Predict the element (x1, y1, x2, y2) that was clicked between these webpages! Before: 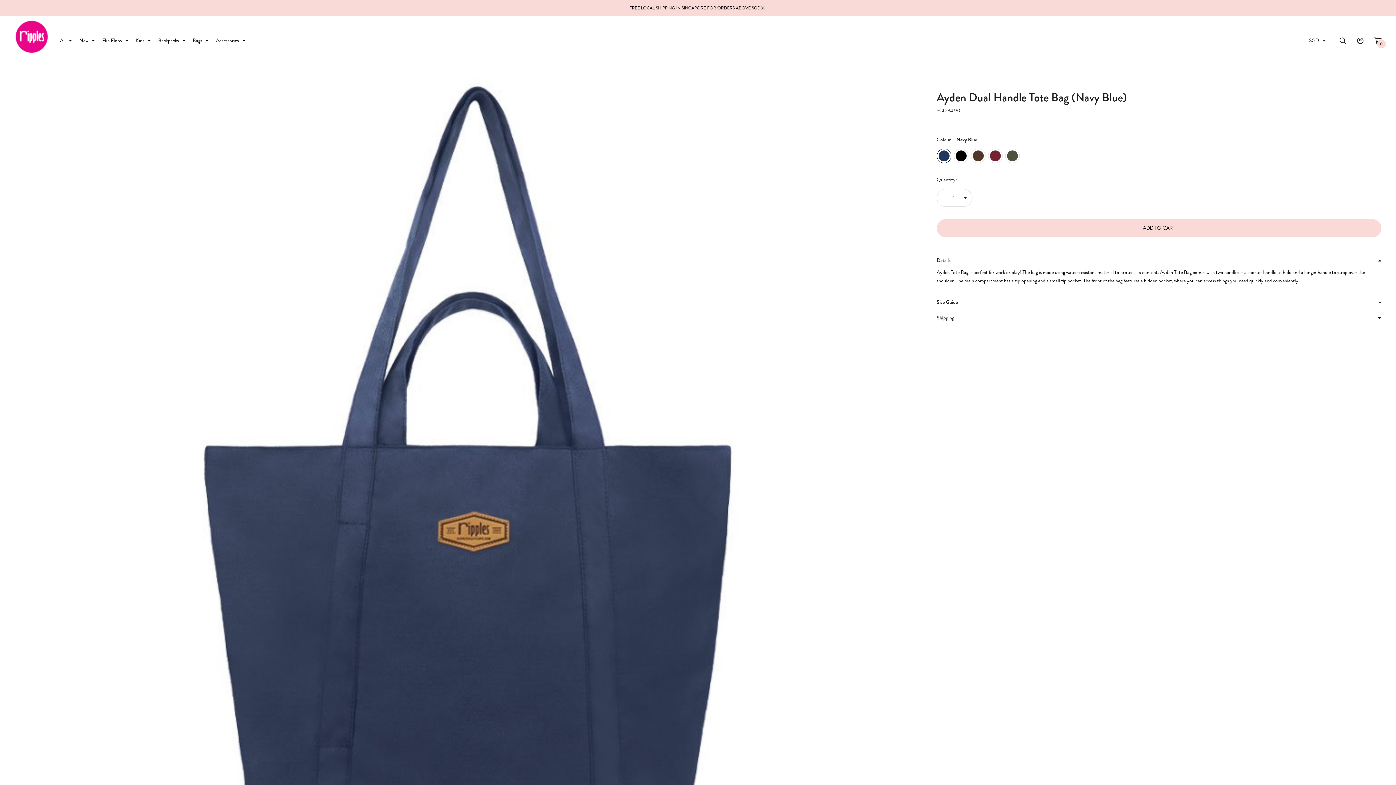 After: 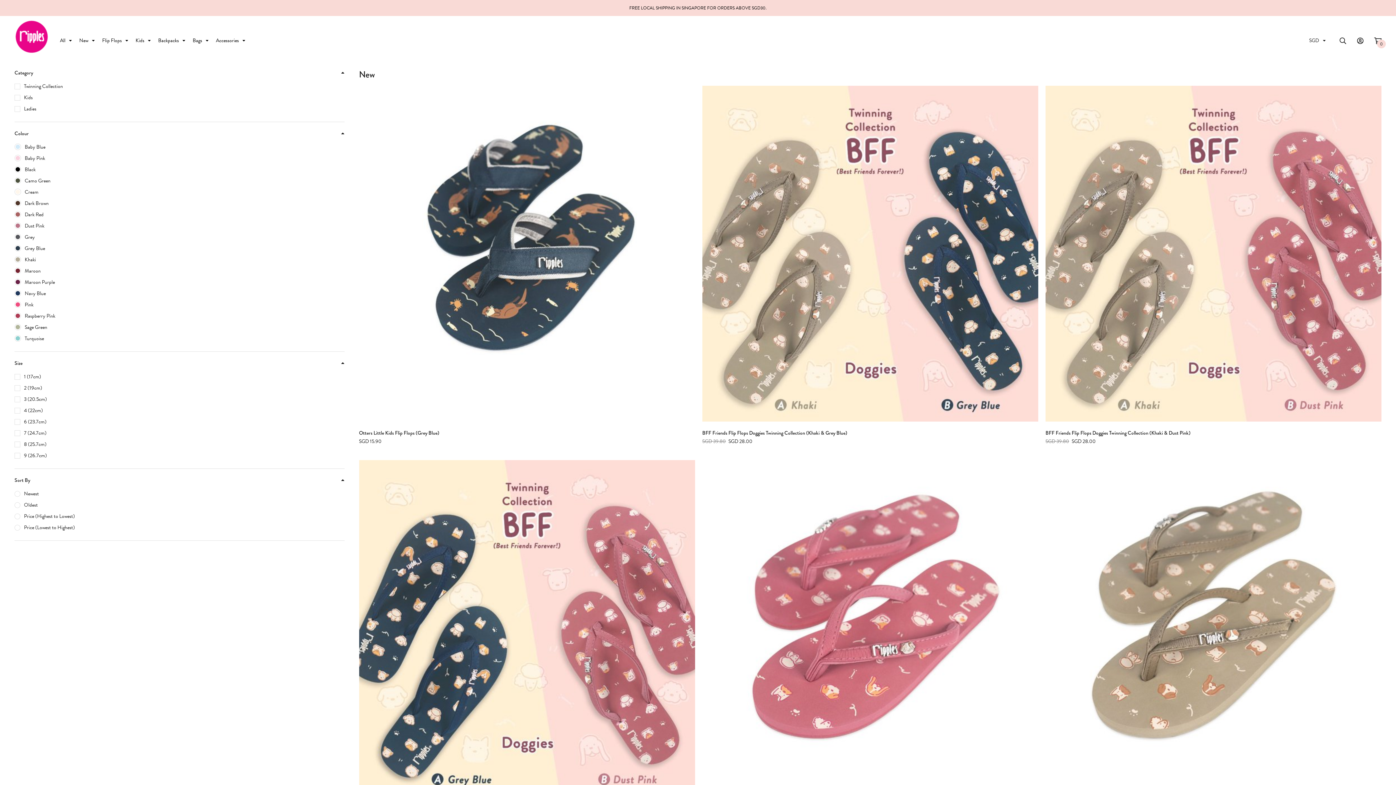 Action: bbox: (79, 28, 94, 53) label: New